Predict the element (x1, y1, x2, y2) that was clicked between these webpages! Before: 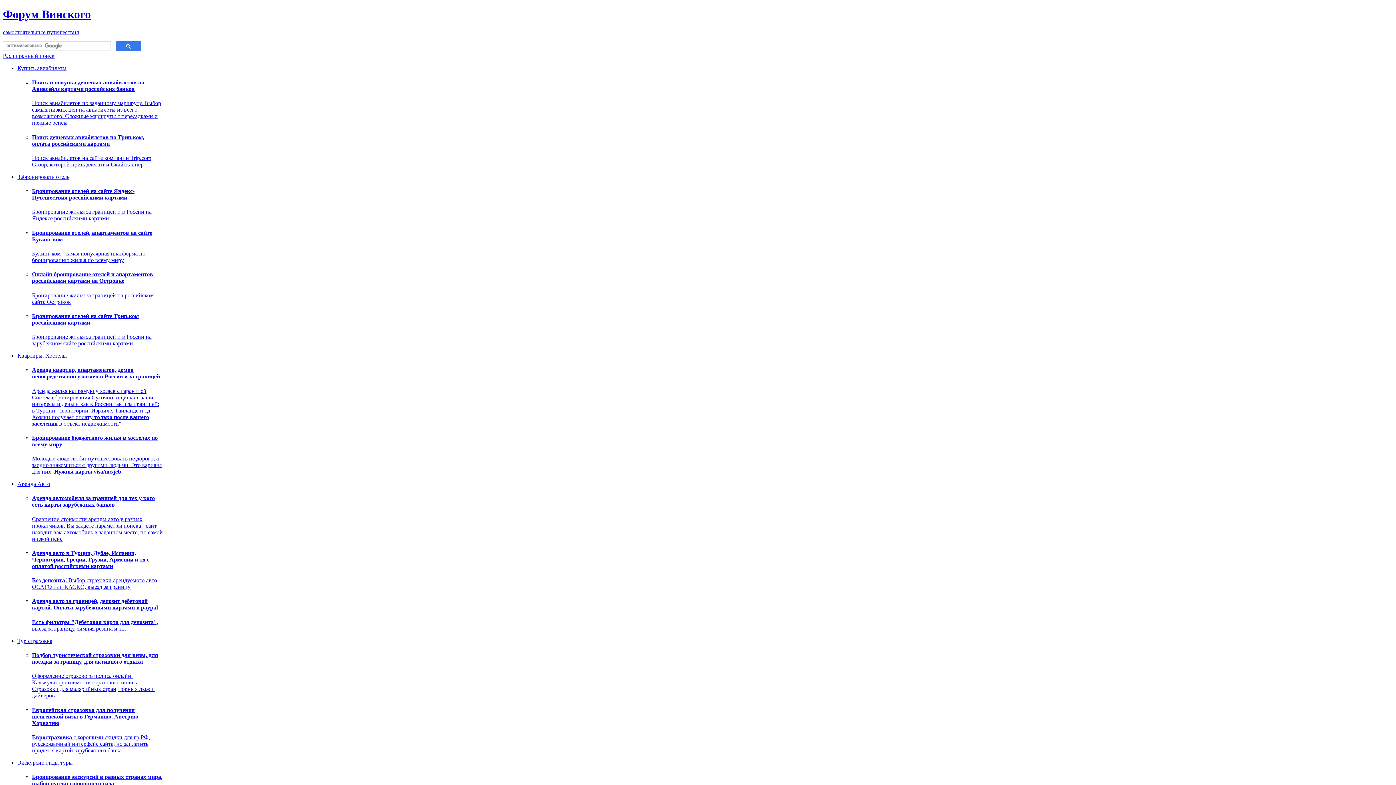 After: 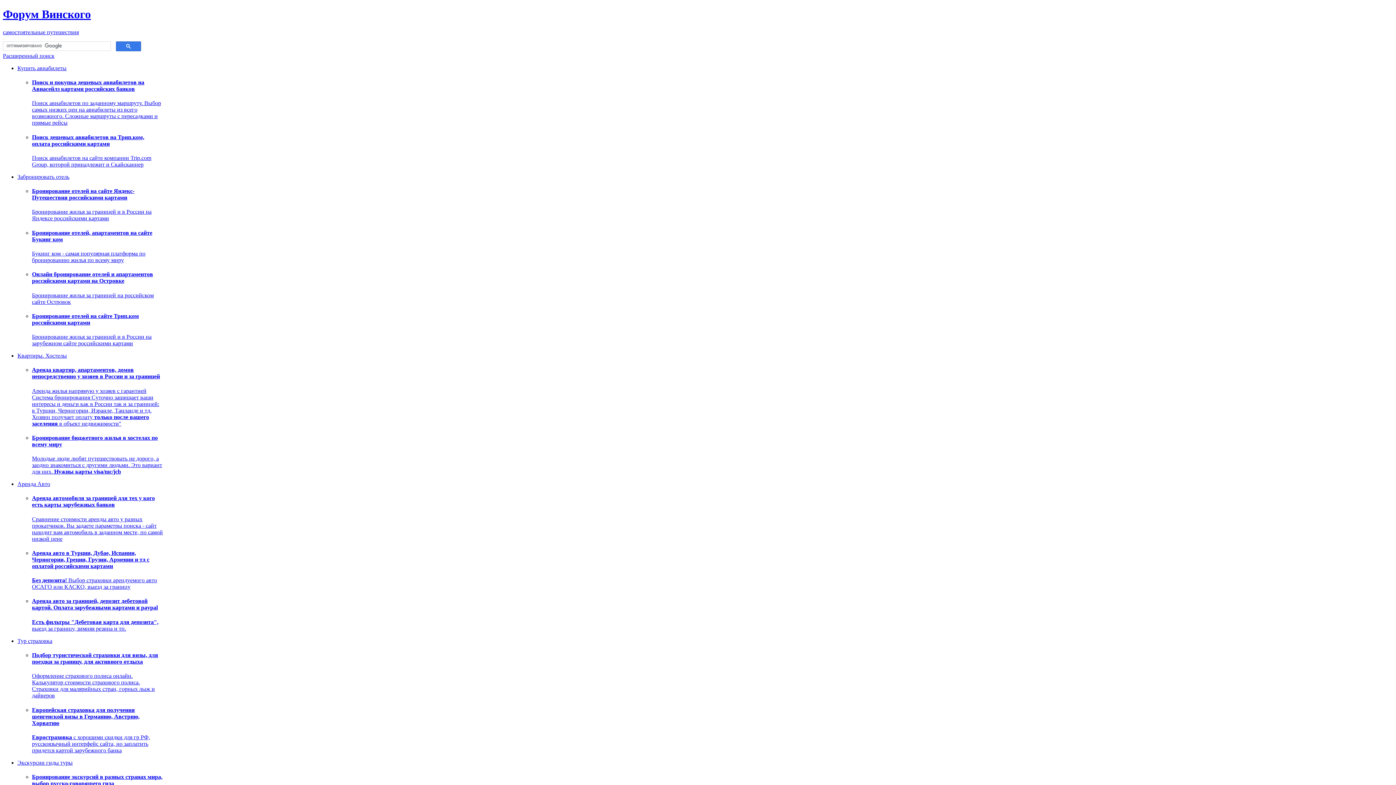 Action: label: Поиск и покупка дешевых авиабилетов на Авиасейлз картами российских банков bbox: (32, 79, 144, 92)